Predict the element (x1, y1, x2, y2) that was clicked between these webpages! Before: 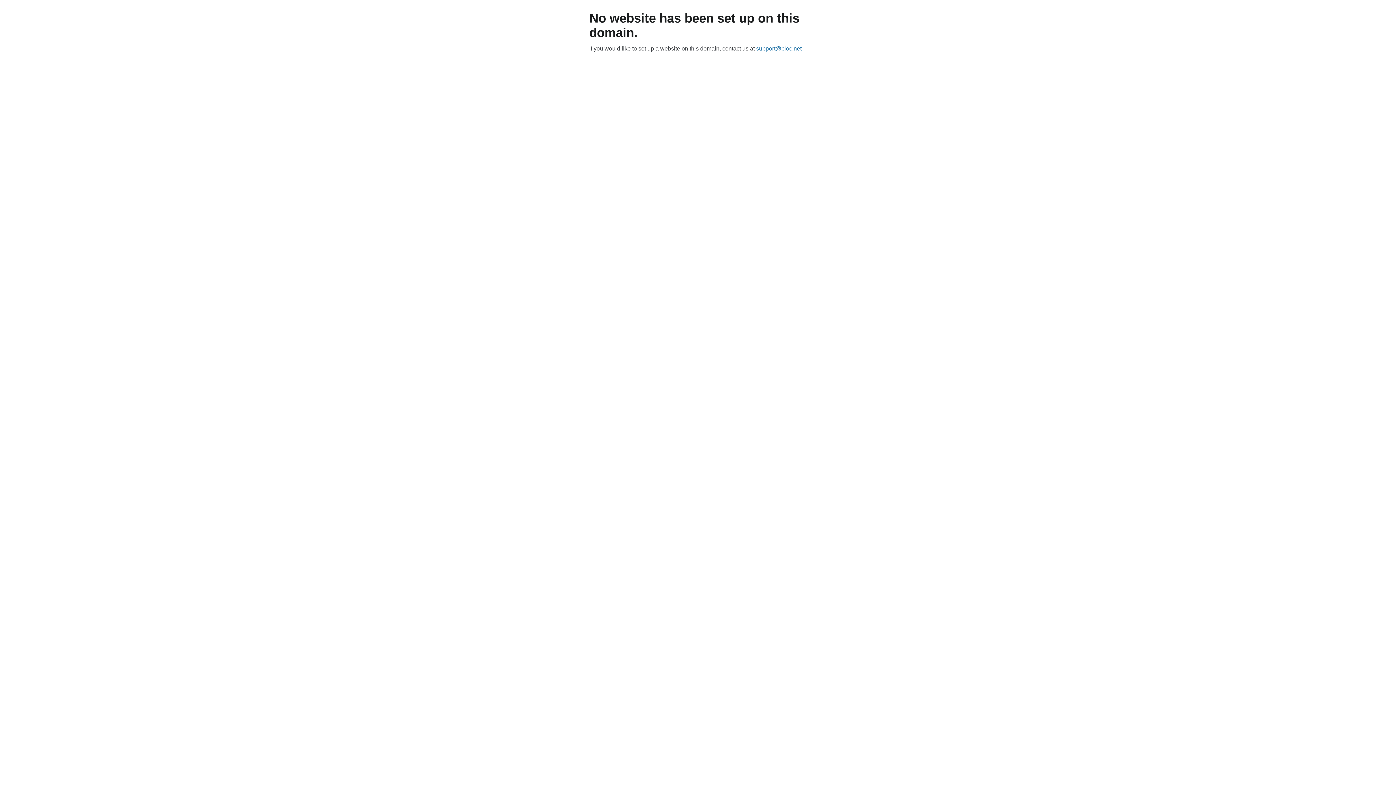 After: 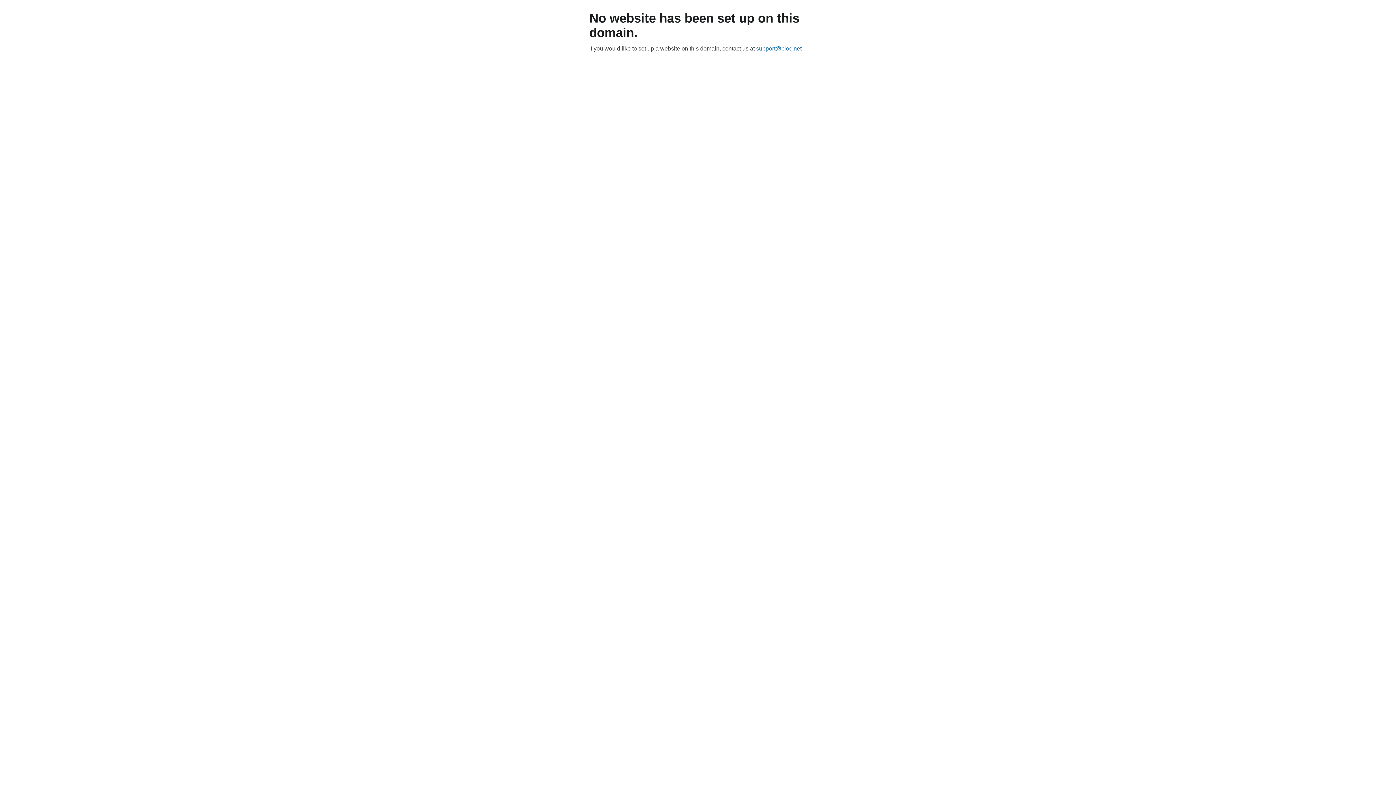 Action: label: support@bloc.net bbox: (756, 45, 801, 51)